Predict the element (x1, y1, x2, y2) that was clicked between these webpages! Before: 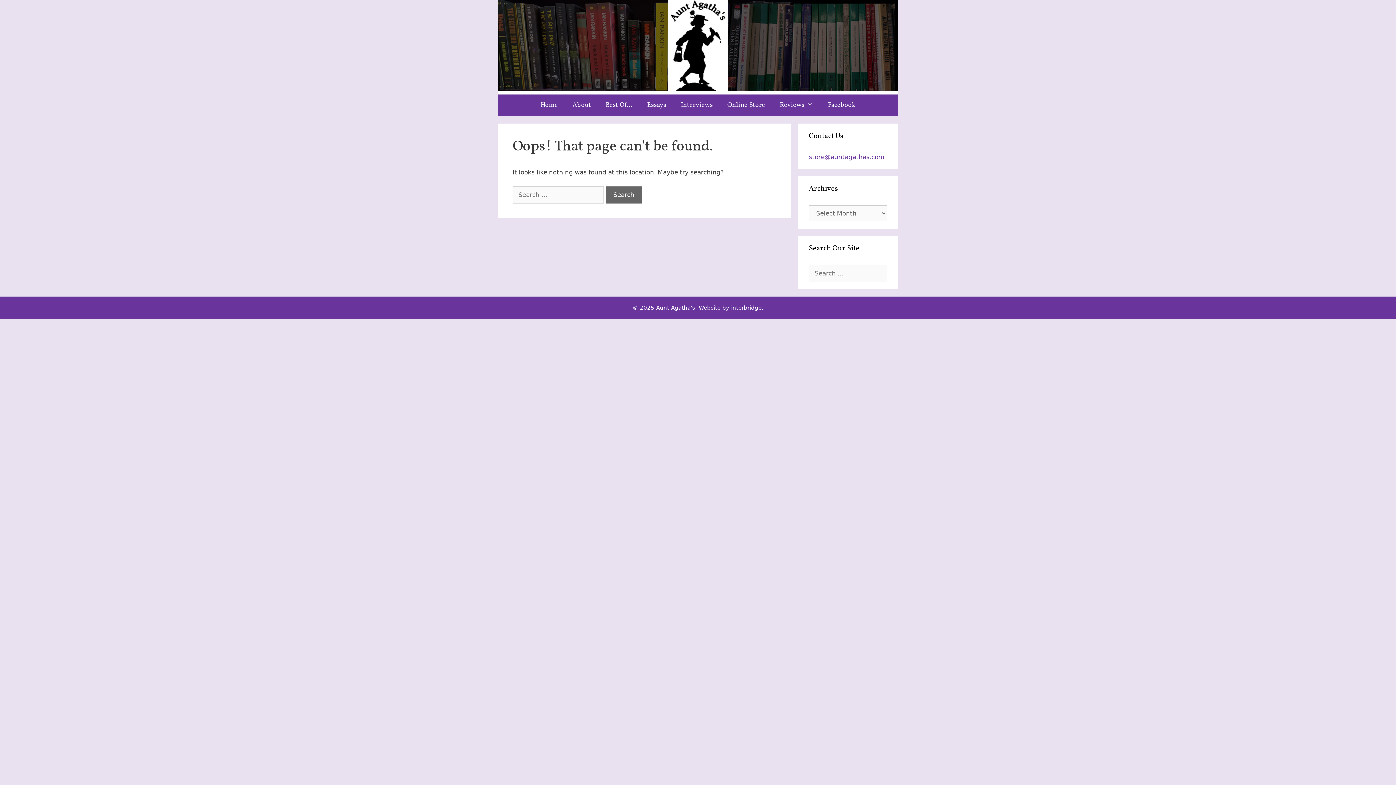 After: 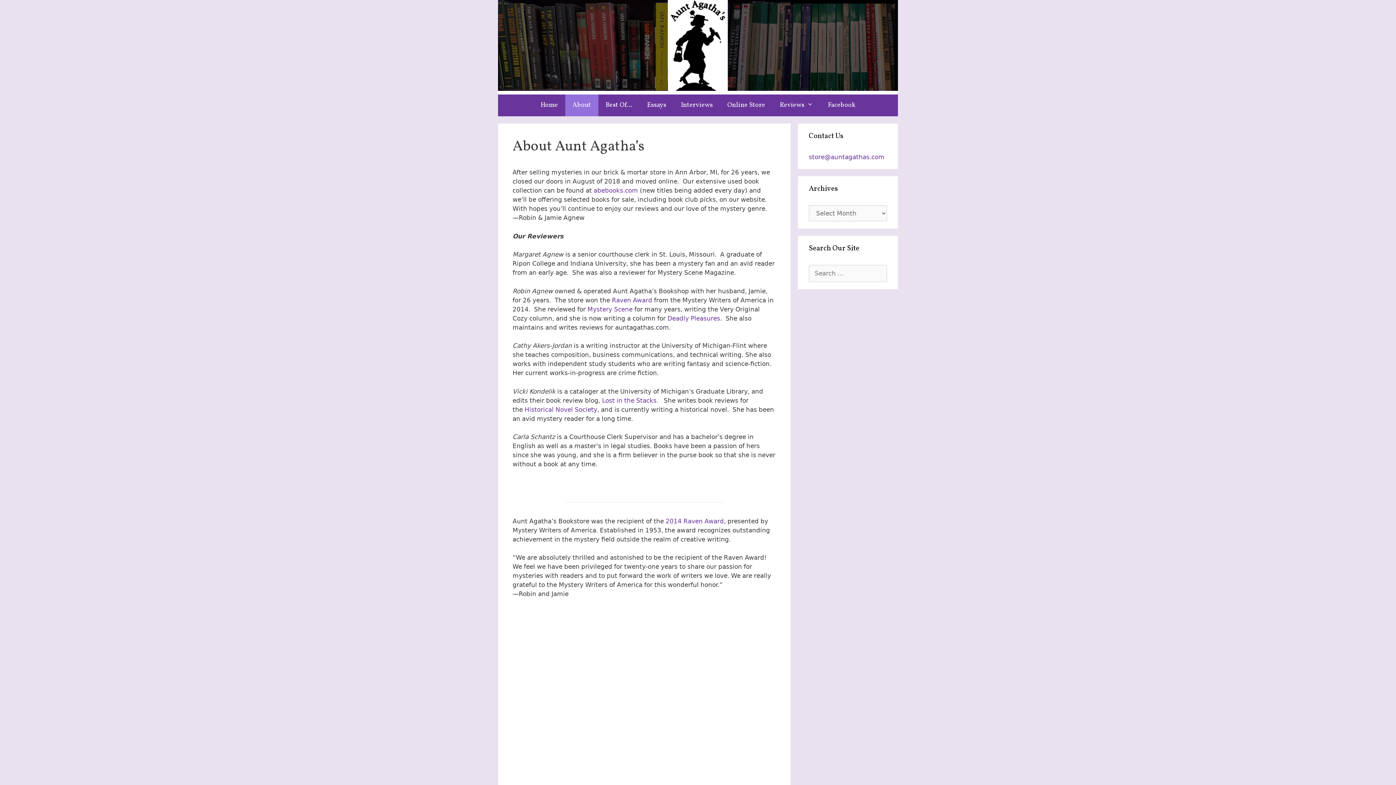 Action: label: About bbox: (565, 94, 598, 116)